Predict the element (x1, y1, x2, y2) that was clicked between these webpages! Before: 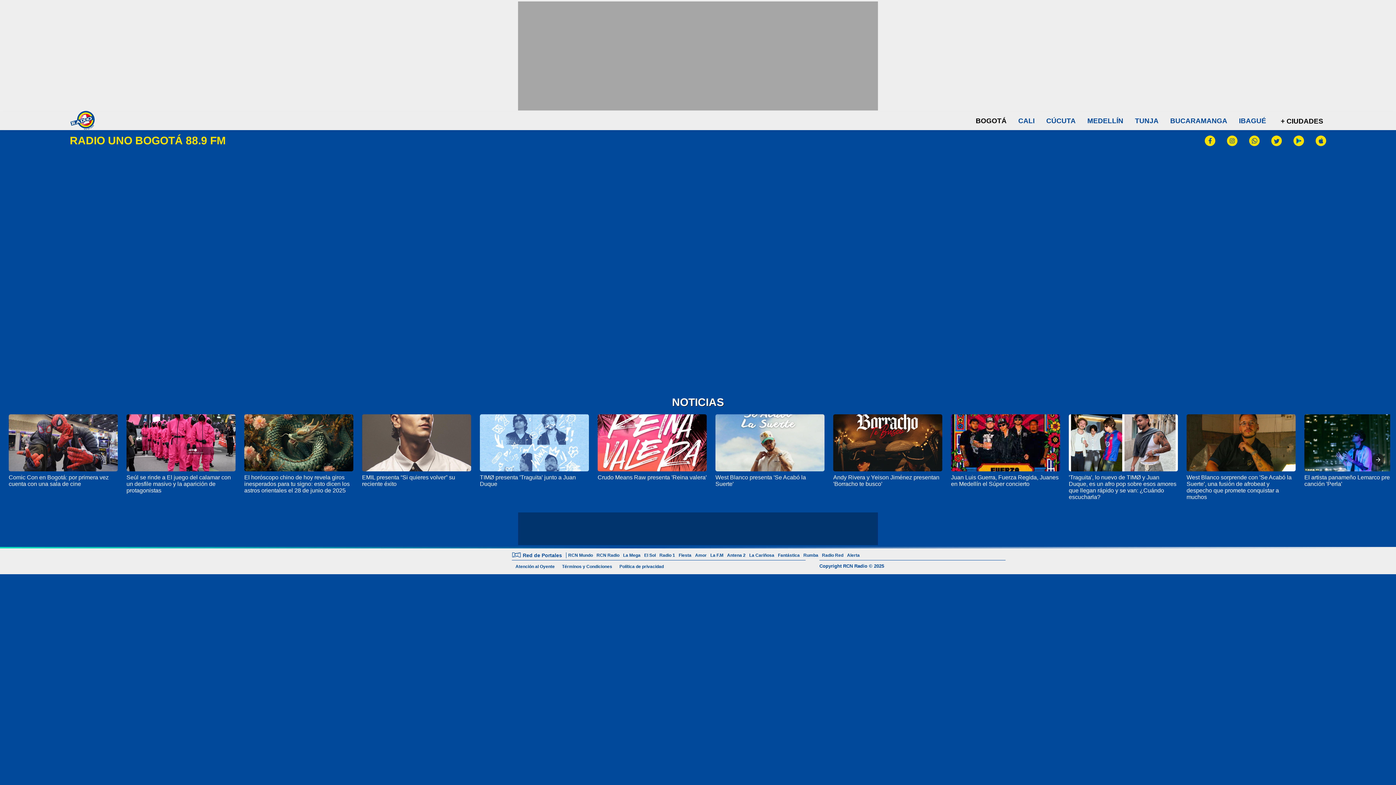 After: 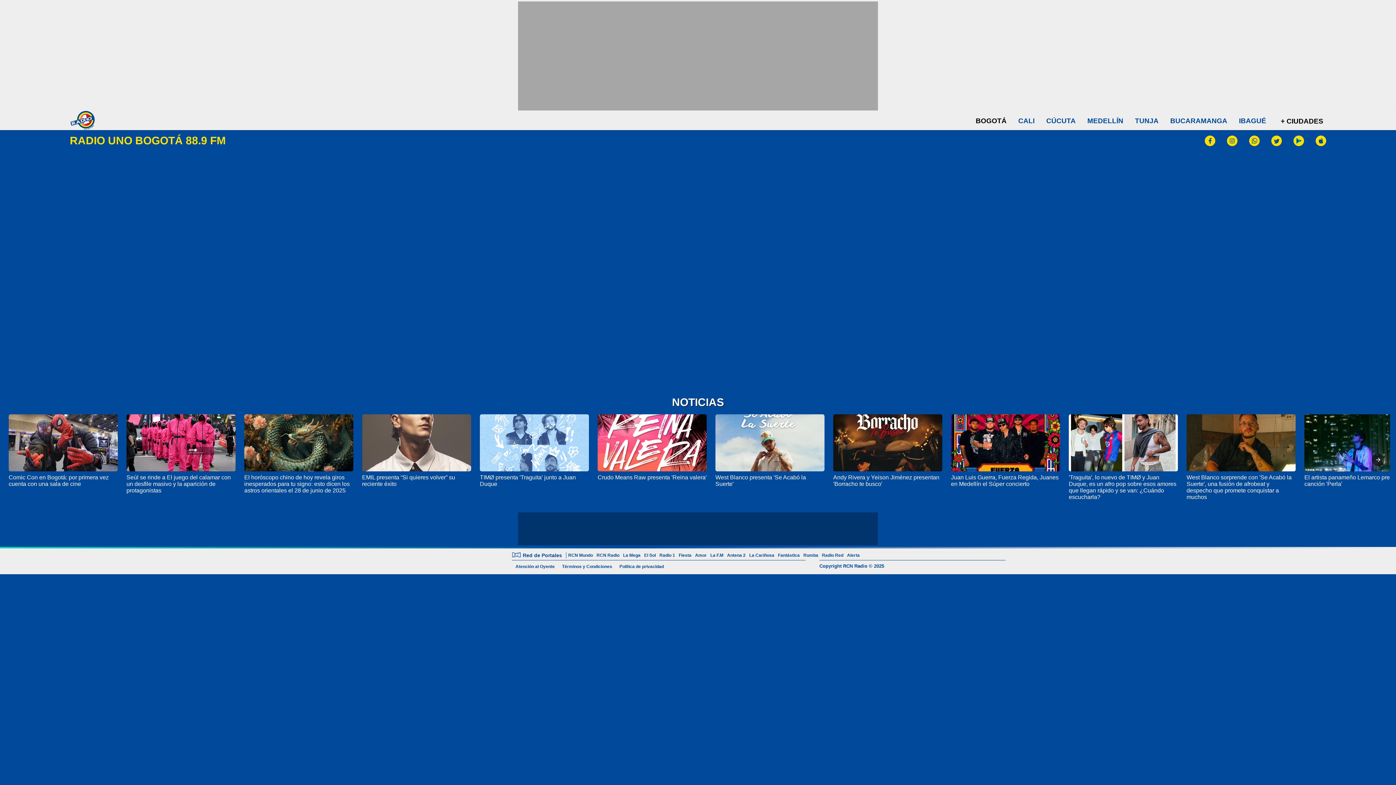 Action: bbox: (1271, 135, 1282, 147)